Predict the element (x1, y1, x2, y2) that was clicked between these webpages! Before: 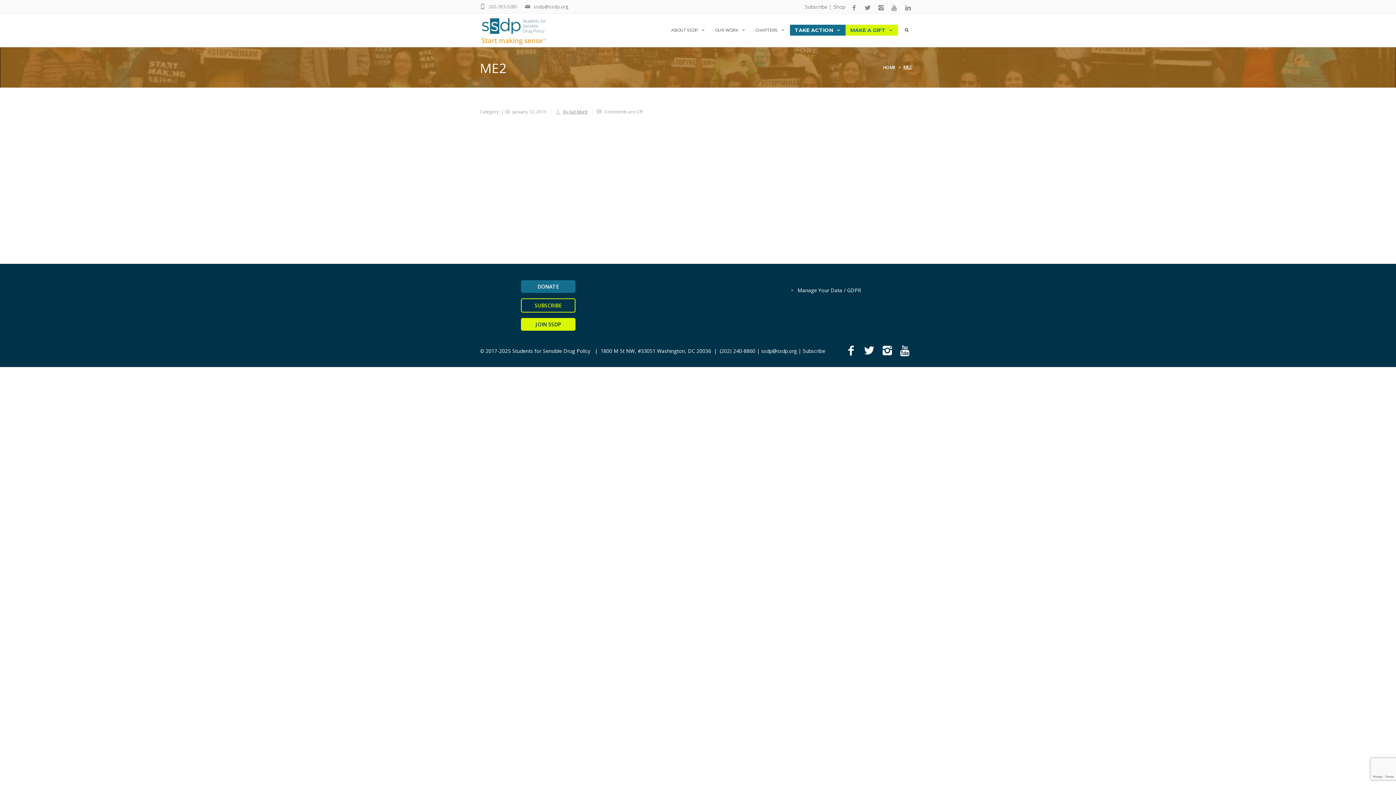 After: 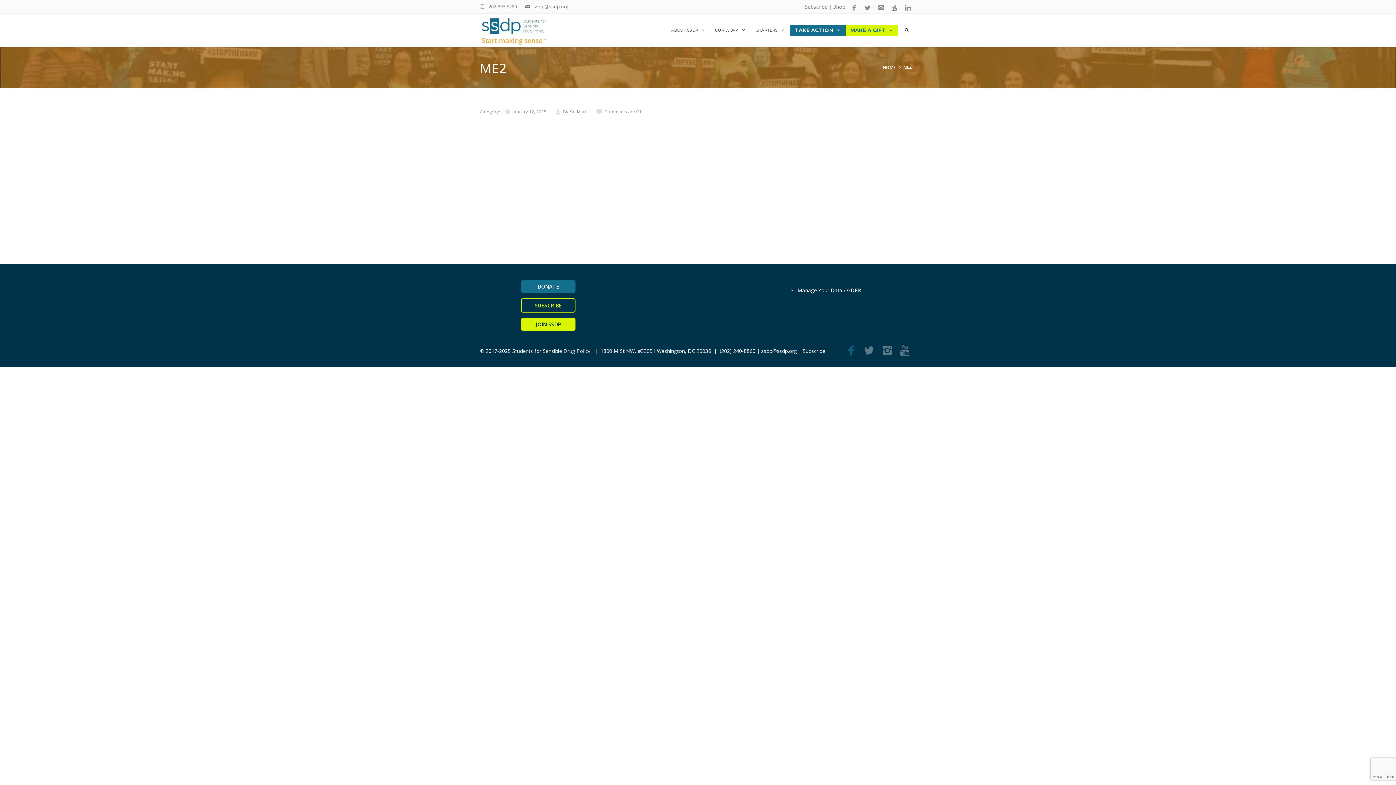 Action: bbox: (843, 345, 861, 360)